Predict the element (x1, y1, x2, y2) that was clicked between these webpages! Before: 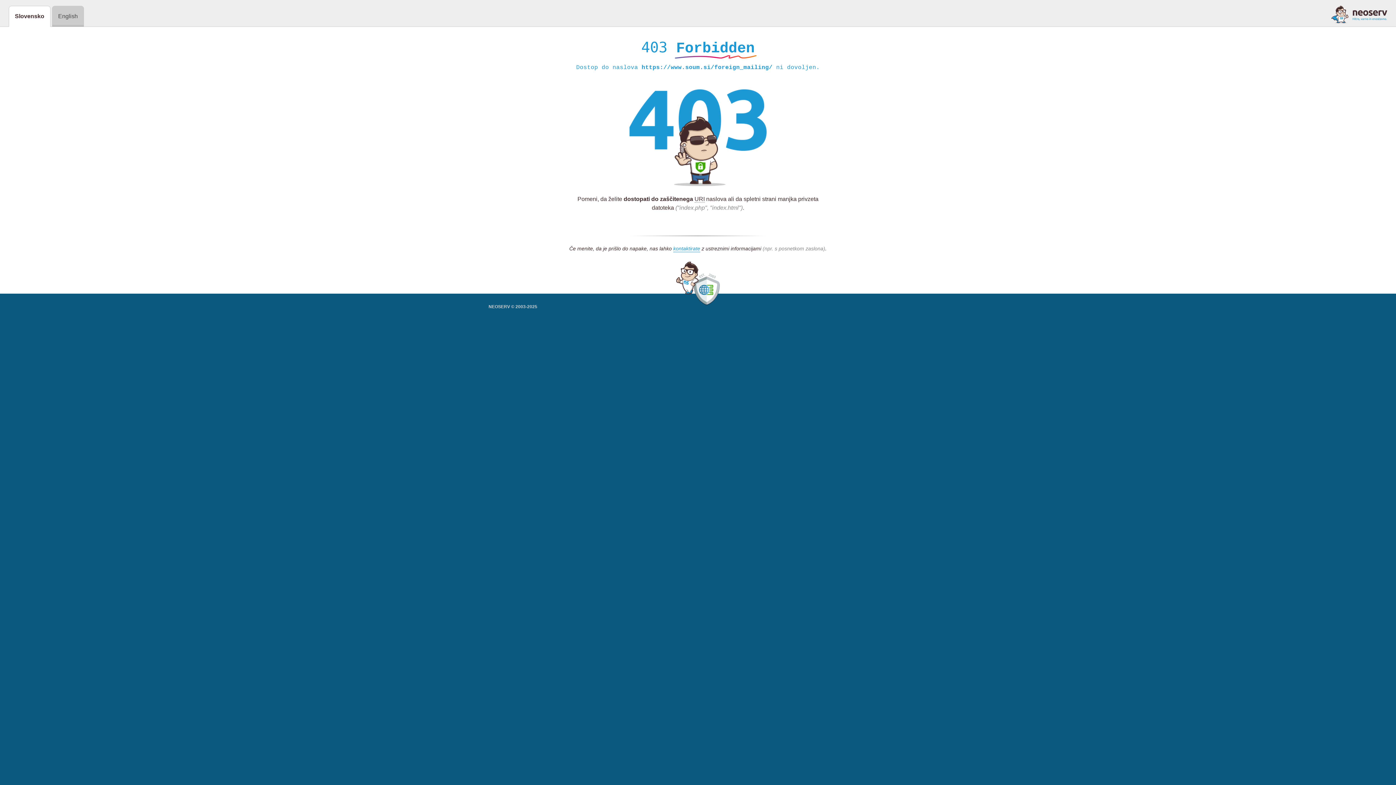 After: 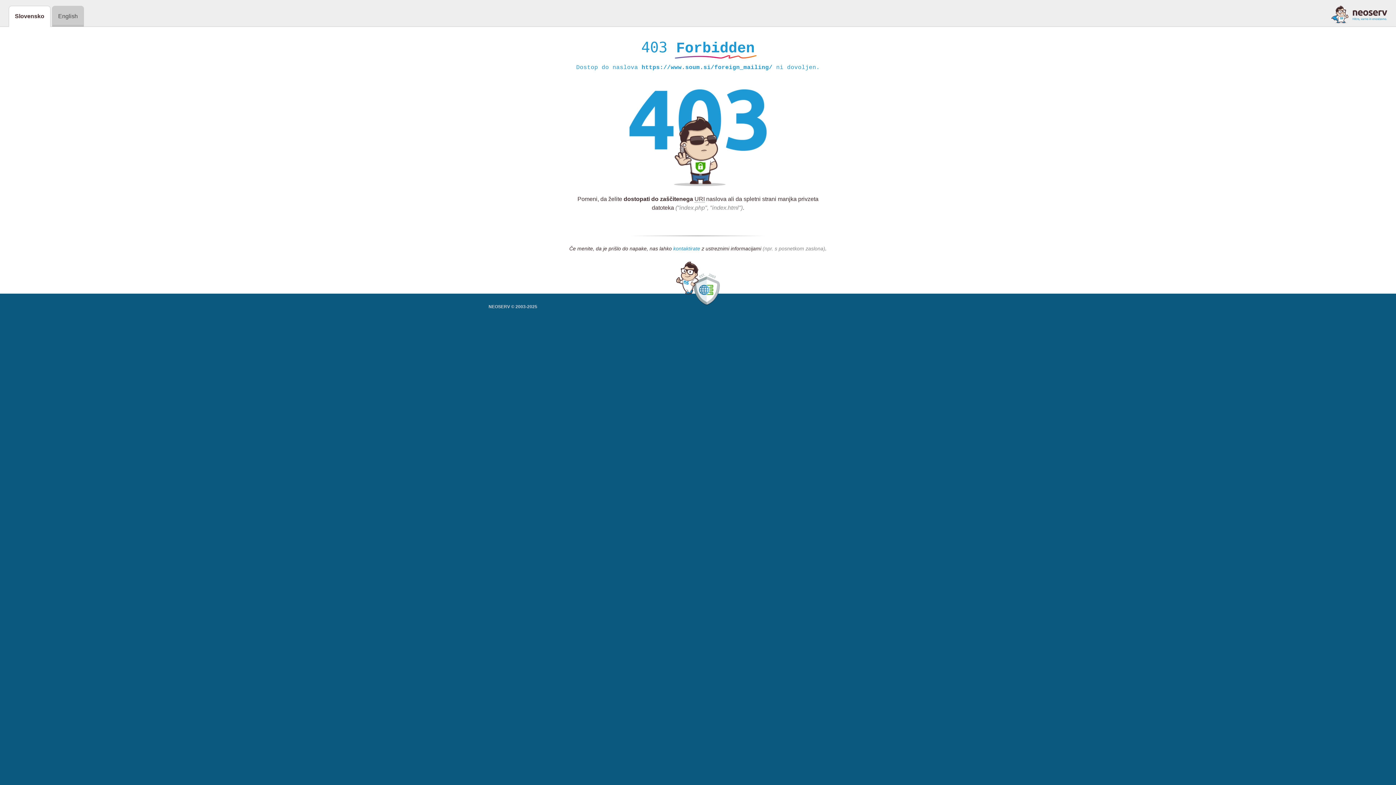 Action: label: kontaktirate bbox: (673, 245, 700, 252)